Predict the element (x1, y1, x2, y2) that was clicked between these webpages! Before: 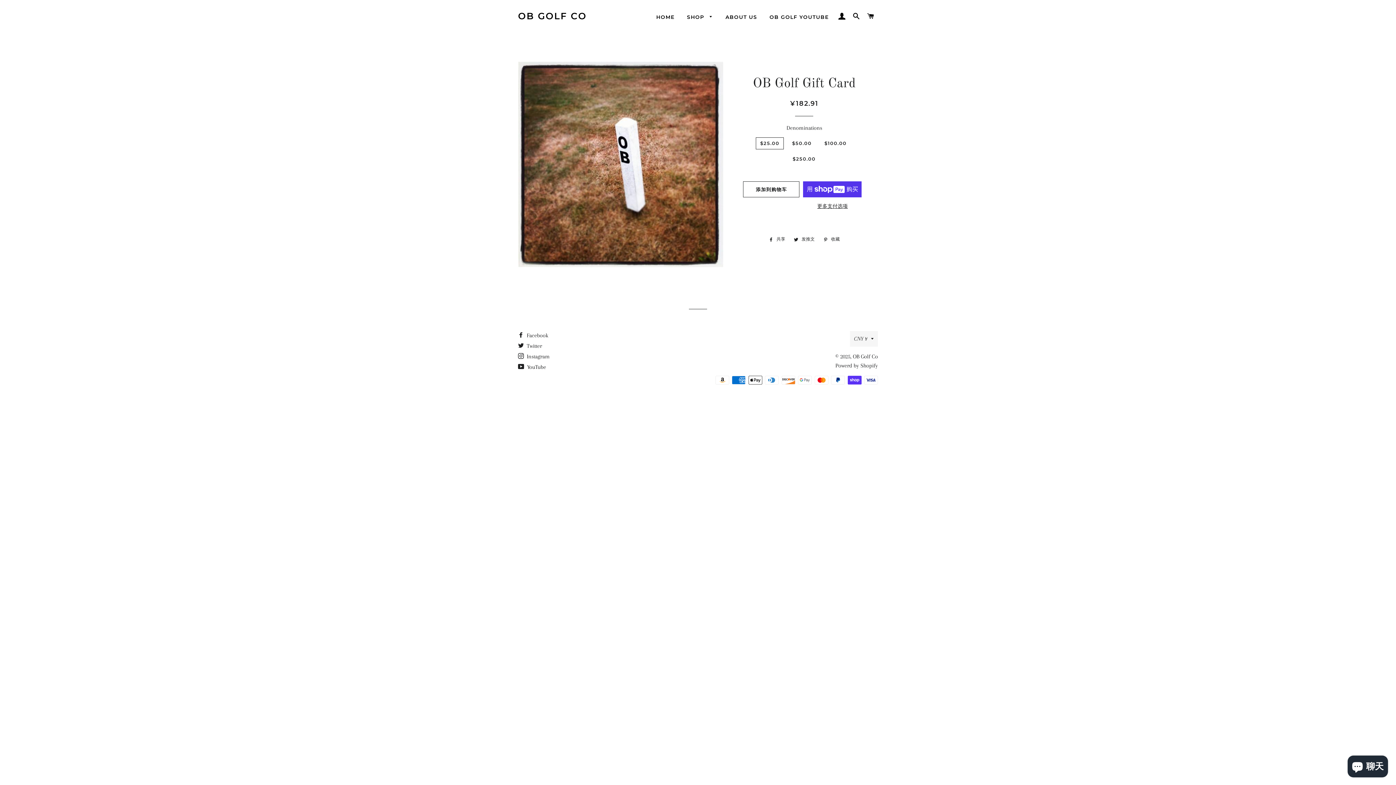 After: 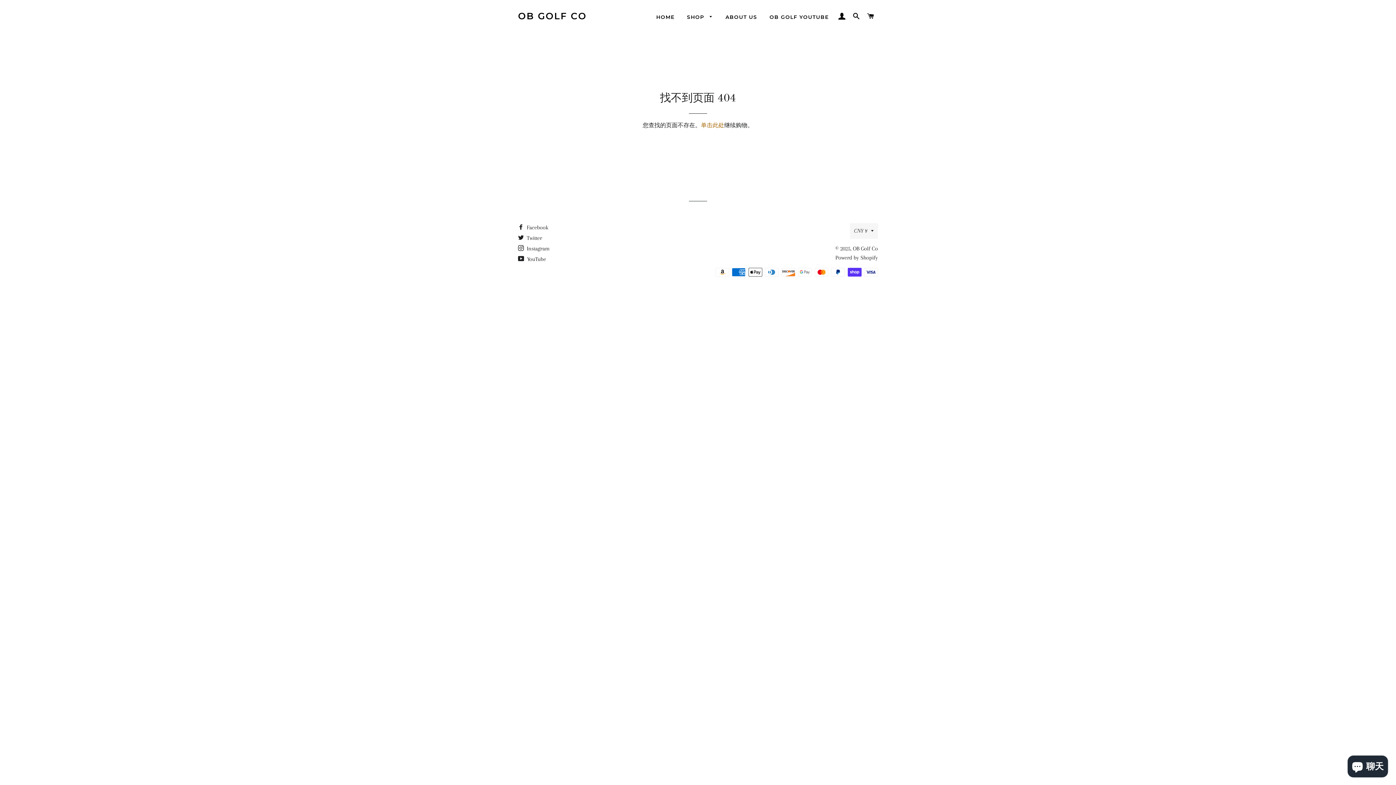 Action: bbox: (518, 332, 548, 338) label:  Facebook